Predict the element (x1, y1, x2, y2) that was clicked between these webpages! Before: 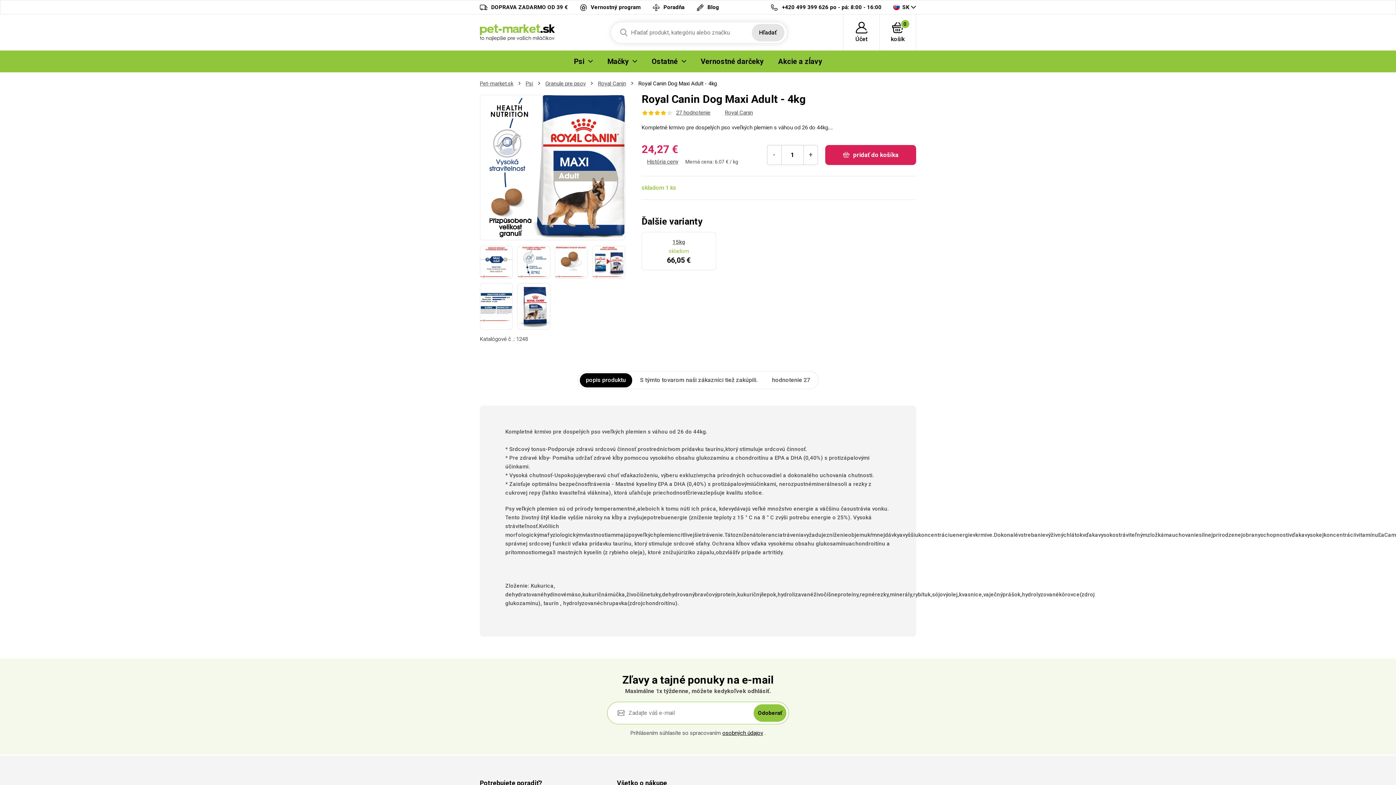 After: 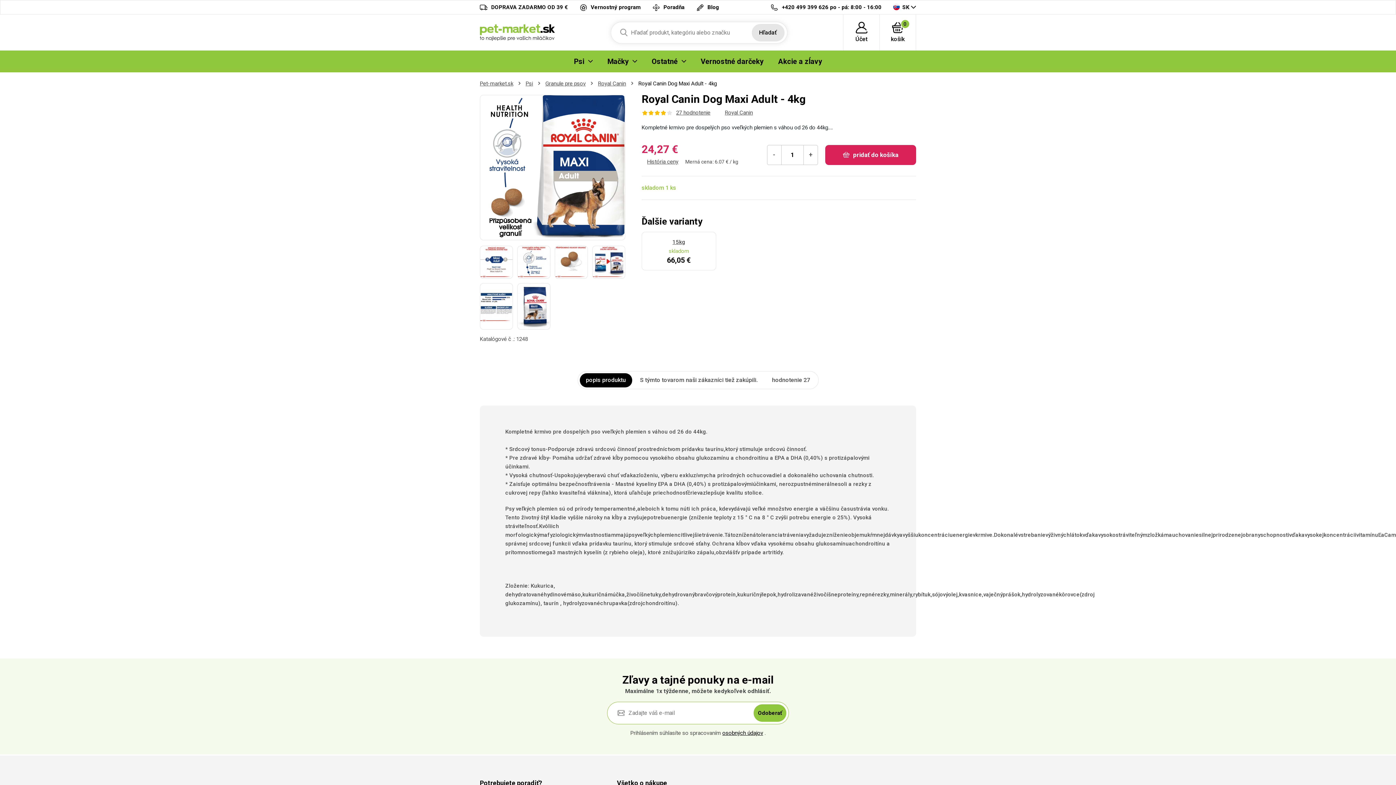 Action: label: popis produktu bbox: (579, 373, 632, 387)